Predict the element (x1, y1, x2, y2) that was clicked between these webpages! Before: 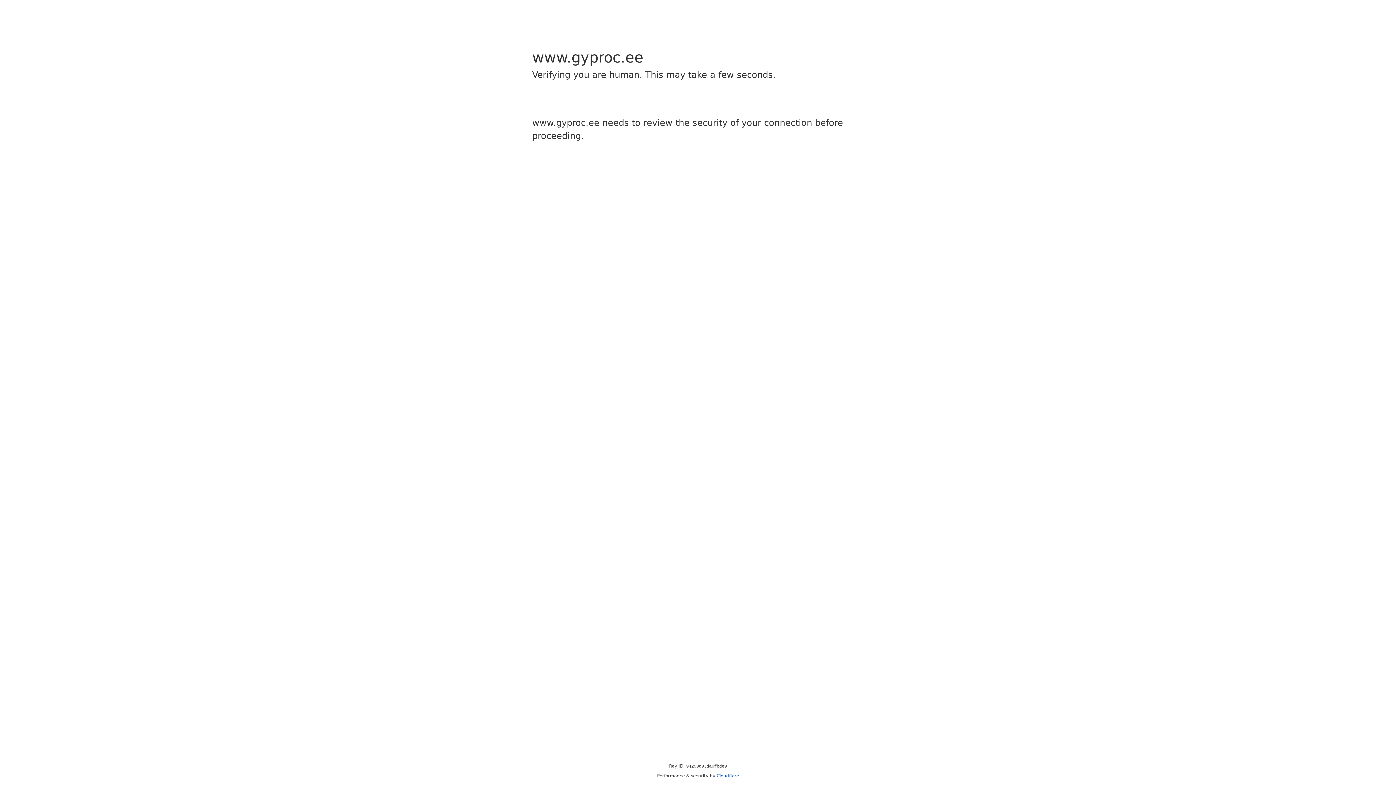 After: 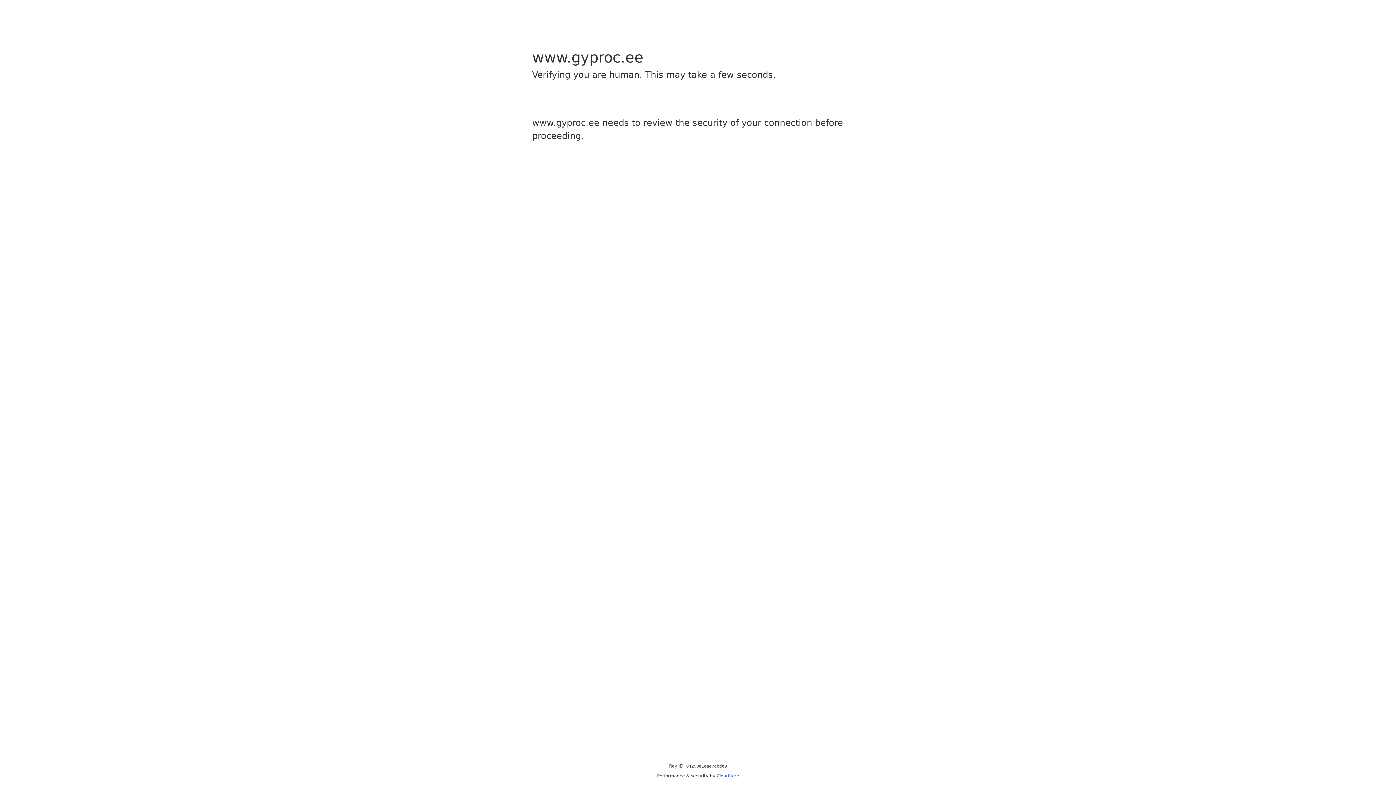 Action: bbox: (716, 773, 739, 778) label: Cloudflare